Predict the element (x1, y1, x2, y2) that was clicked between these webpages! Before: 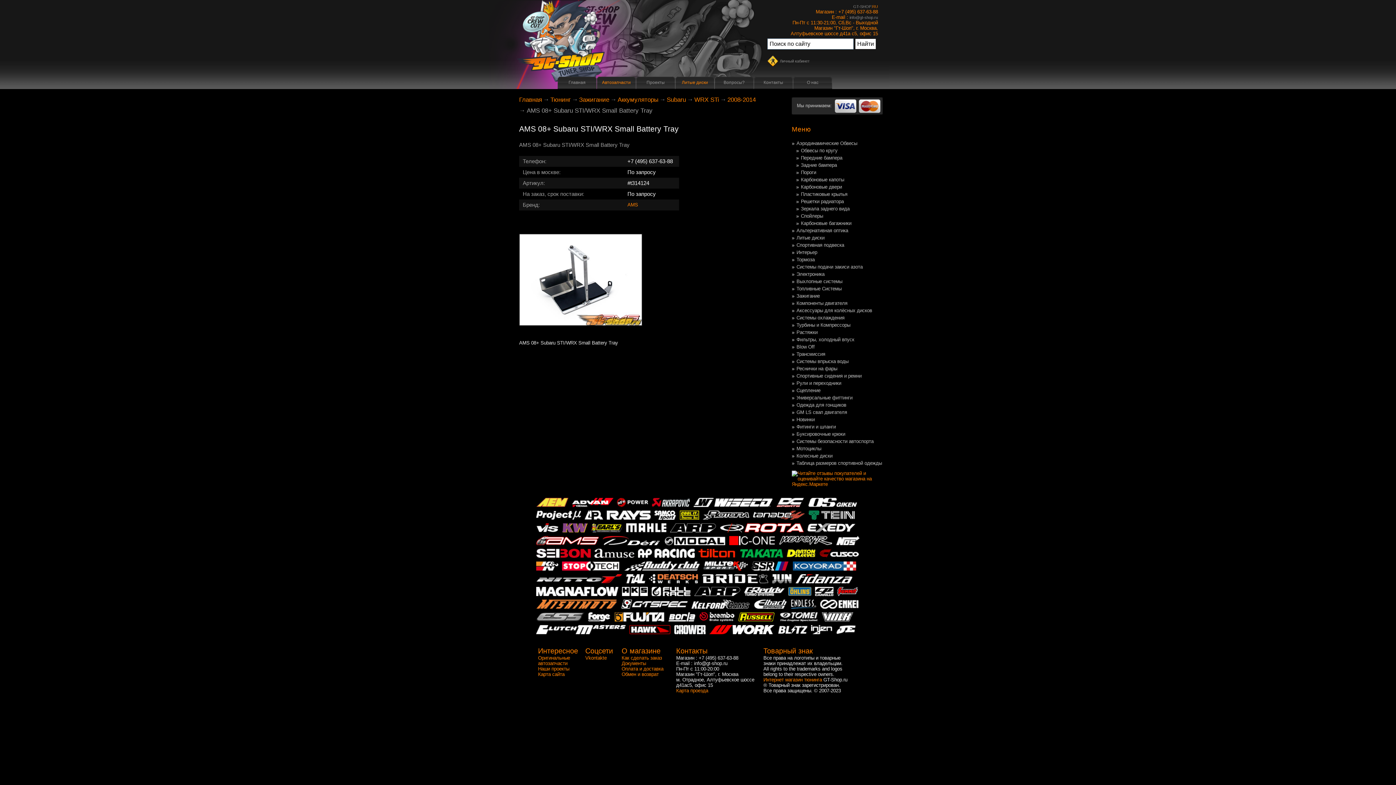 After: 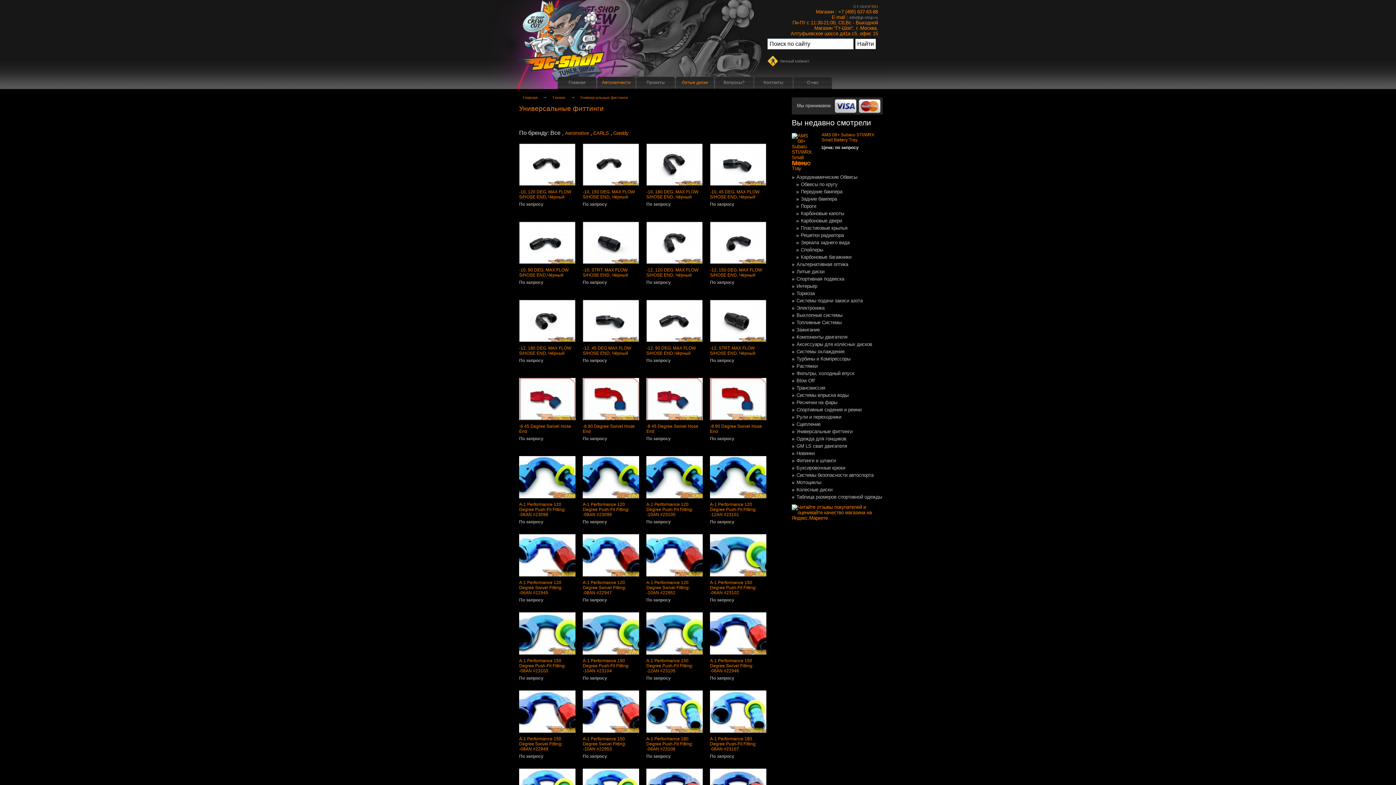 Action: label: Универсальные фиттинги bbox: (796, 395, 853, 400)